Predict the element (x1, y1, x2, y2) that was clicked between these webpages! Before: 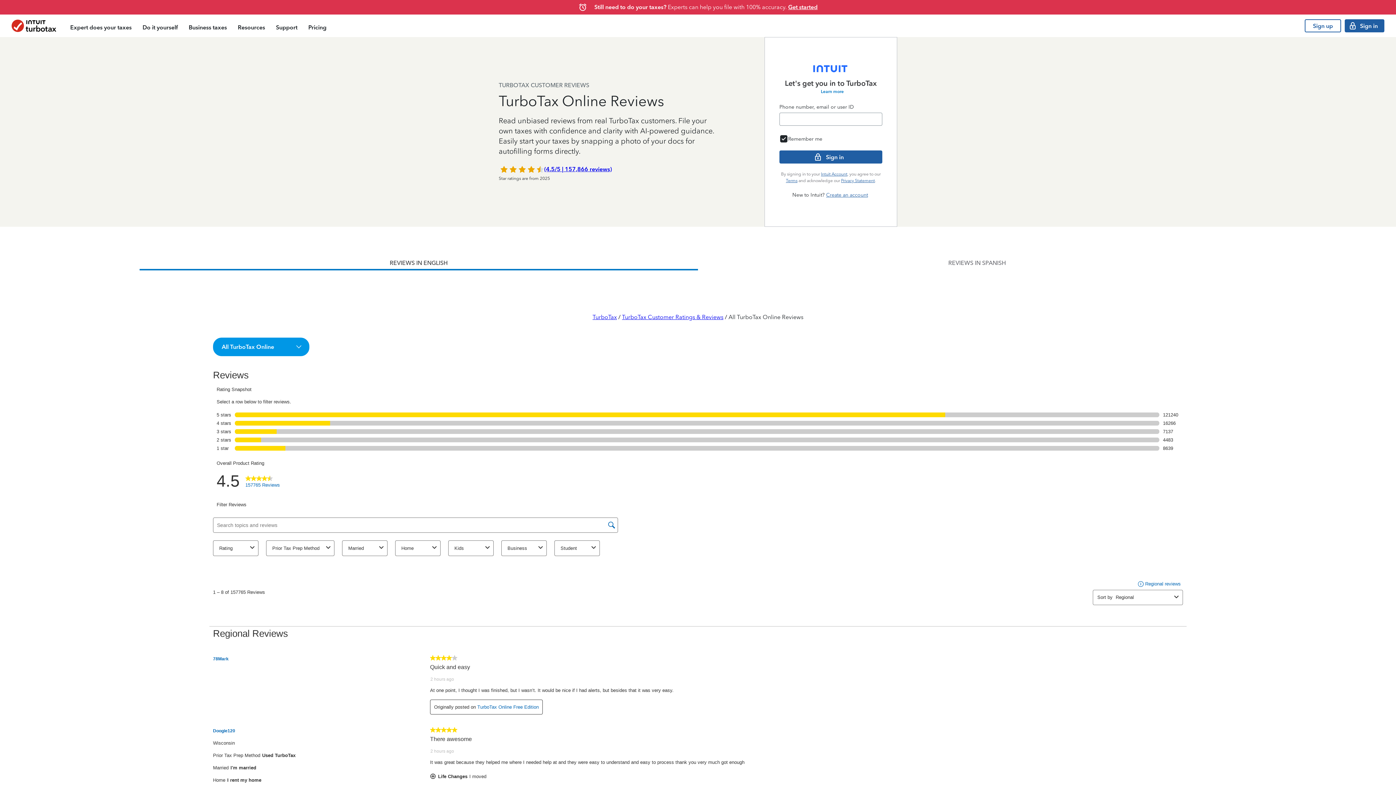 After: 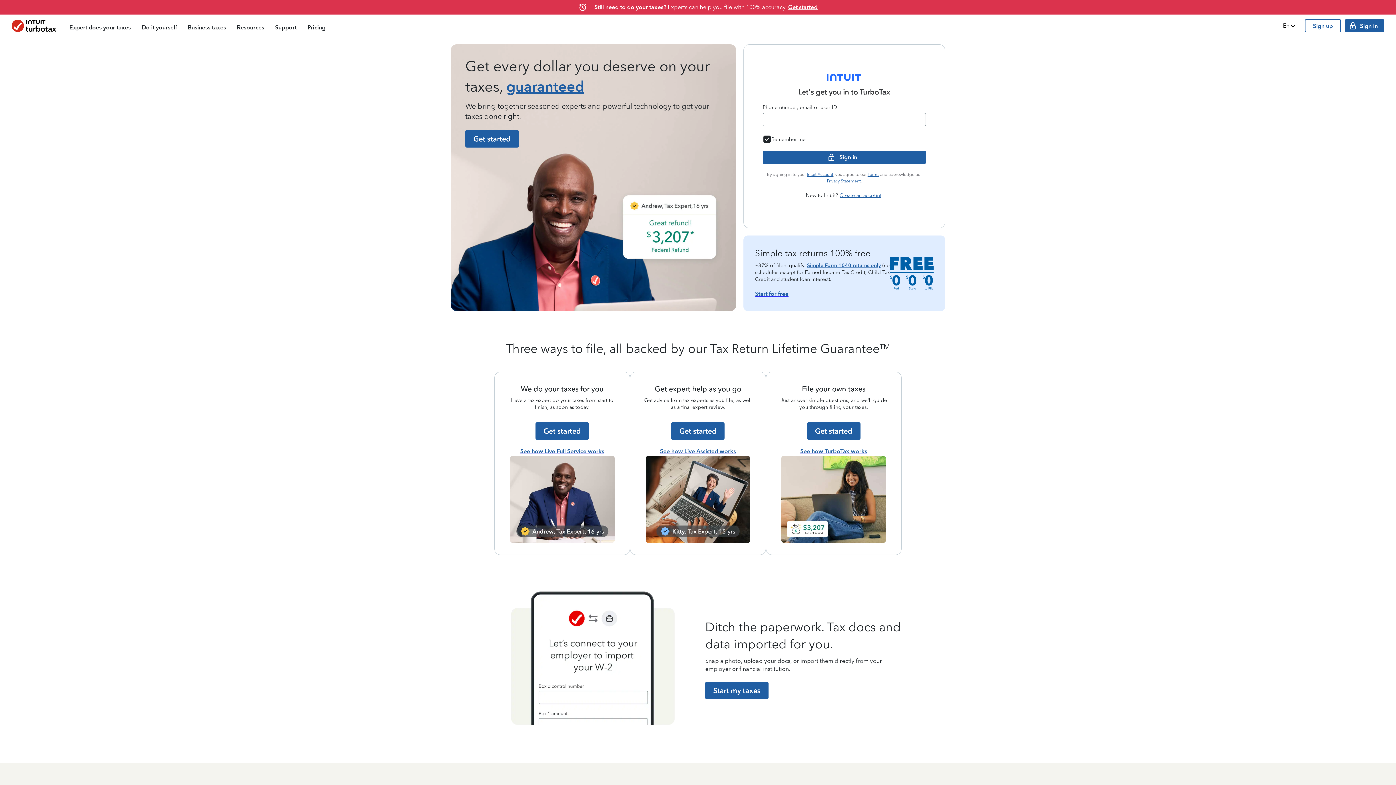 Action: bbox: (592, 313, 617, 320) label: TurboTax